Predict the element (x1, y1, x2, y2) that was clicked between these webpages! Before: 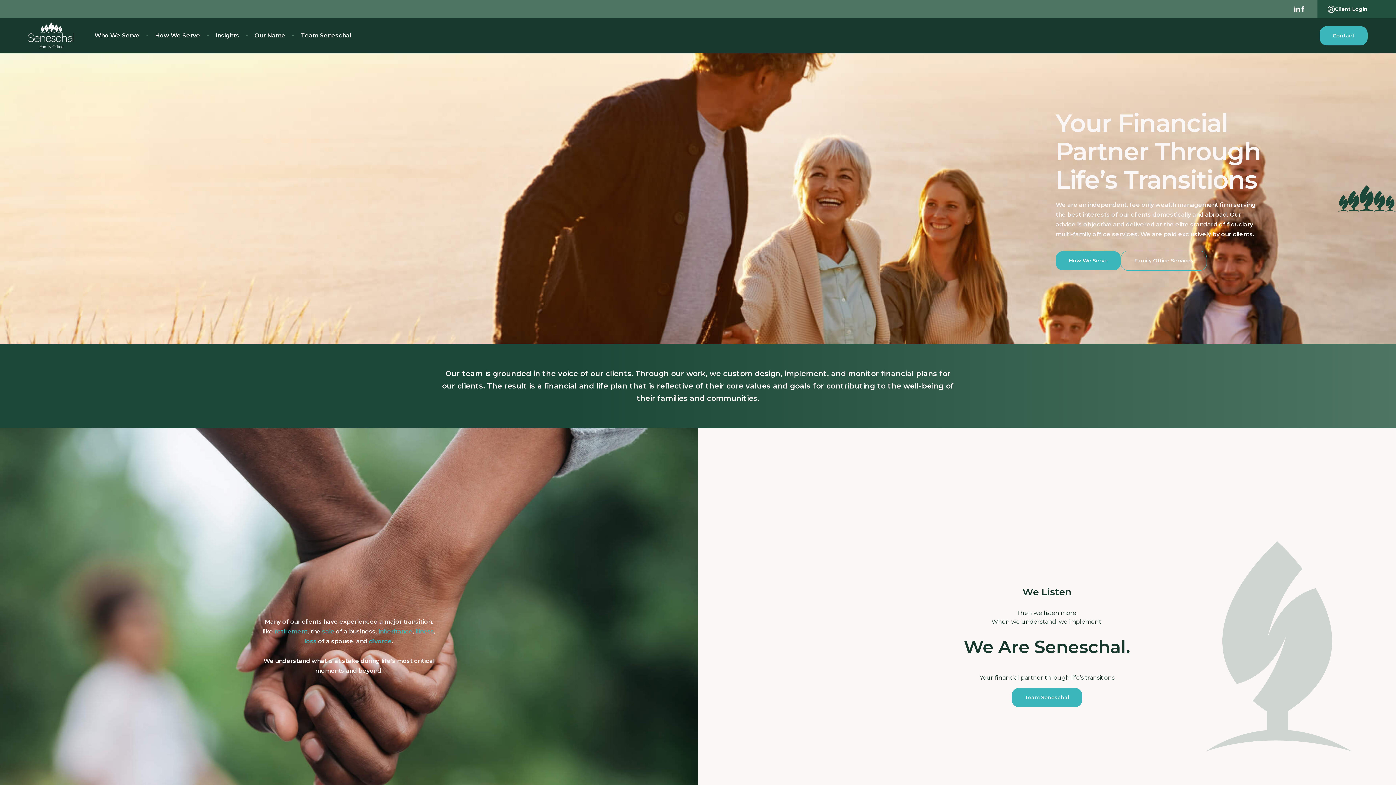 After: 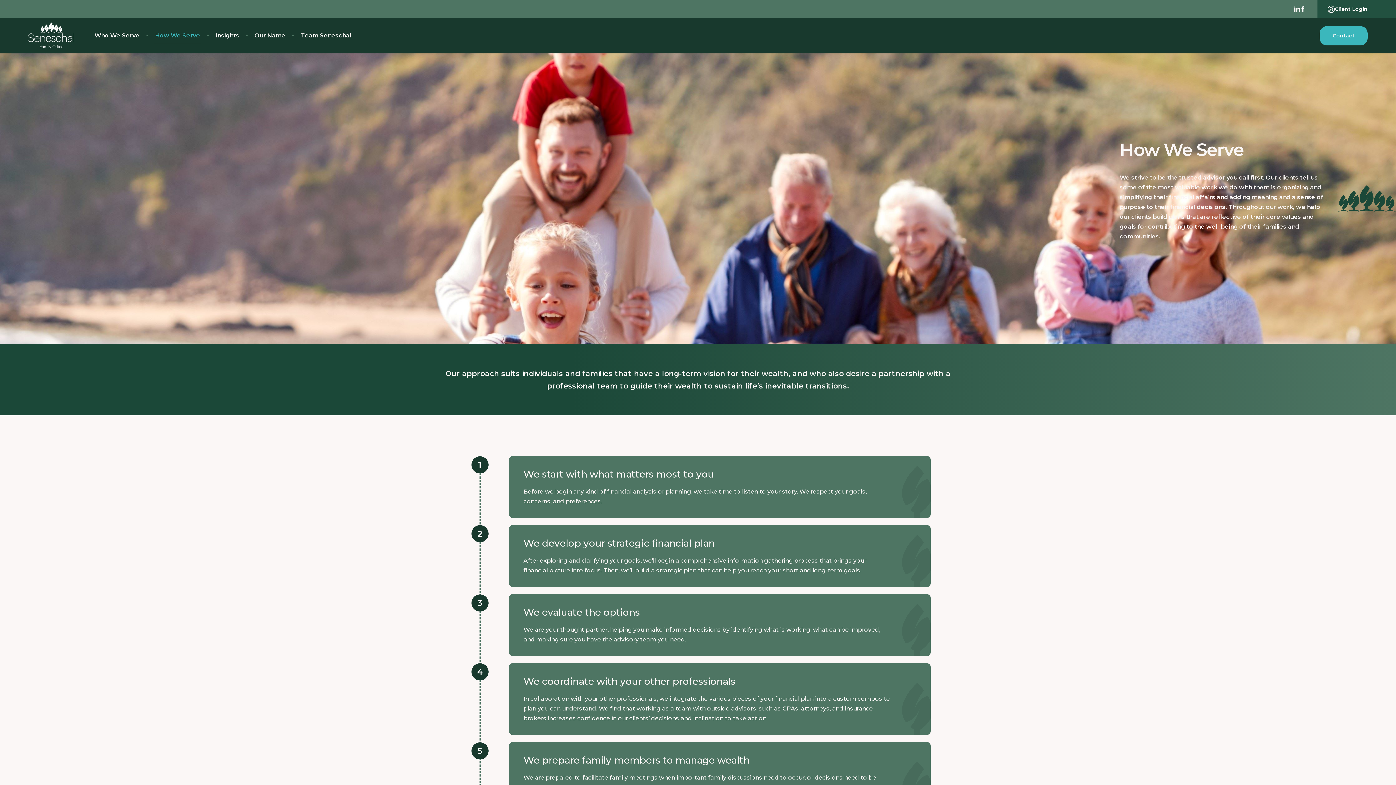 Action: label: How We Serve bbox: (1056, 251, 1121, 270)